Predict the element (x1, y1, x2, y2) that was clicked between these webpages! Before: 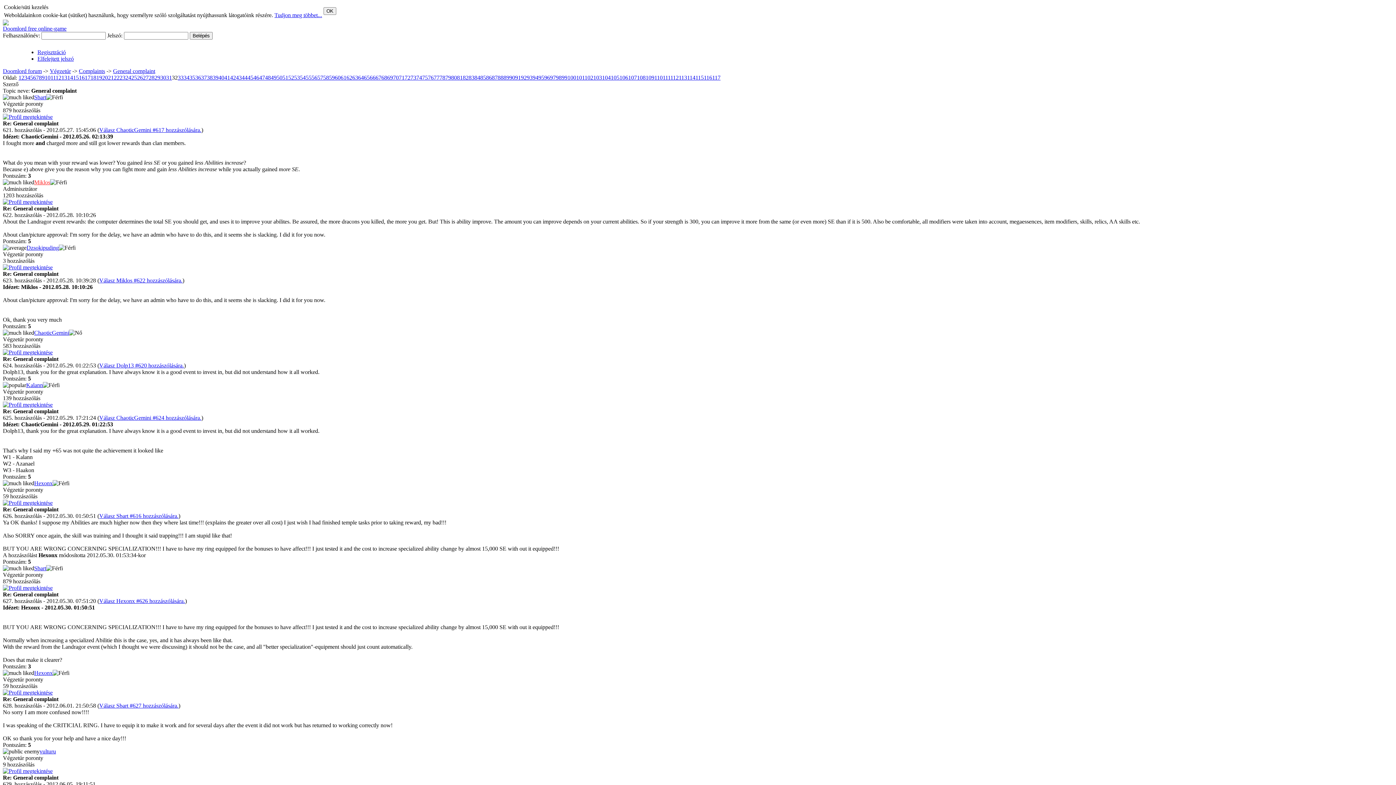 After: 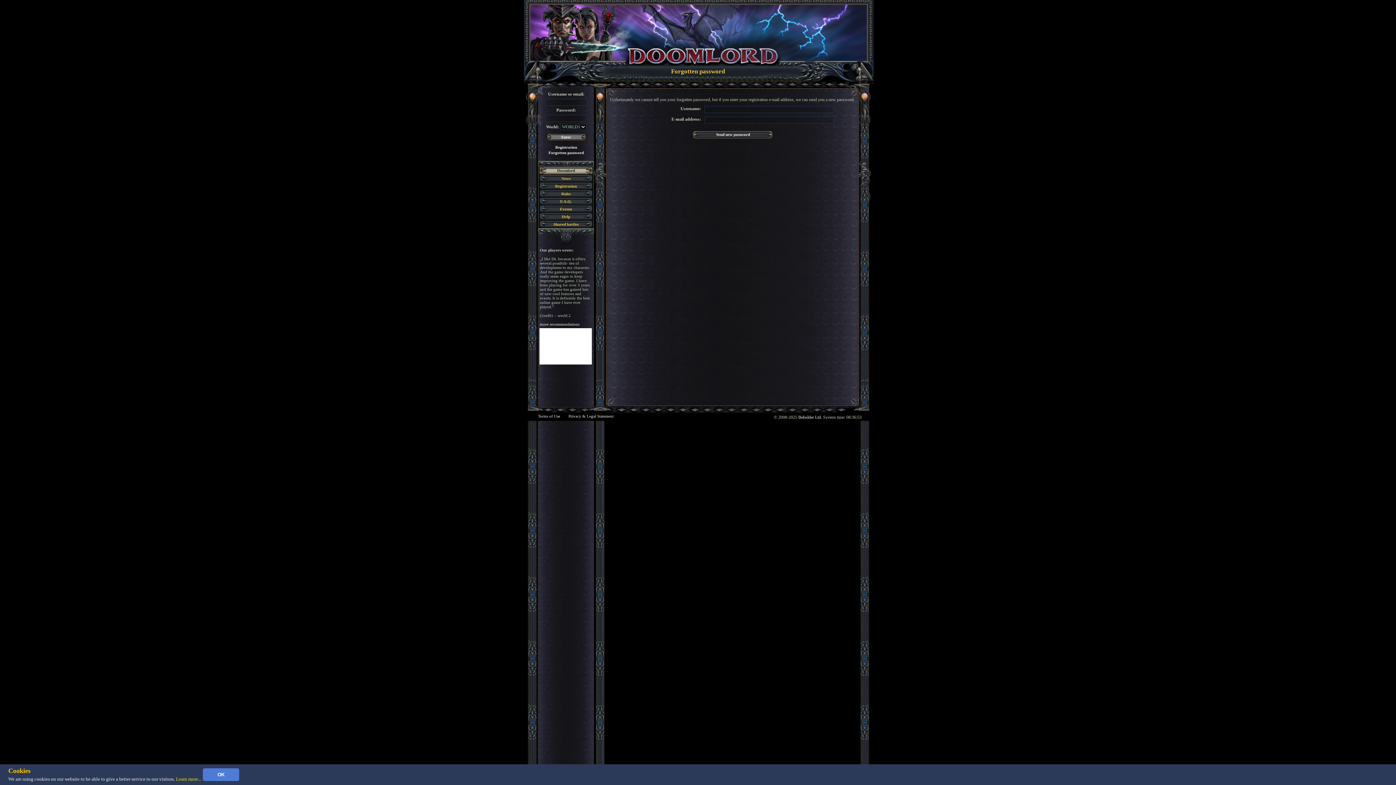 Action: label: Elfelejtett jelszó bbox: (37, 55, 73, 61)